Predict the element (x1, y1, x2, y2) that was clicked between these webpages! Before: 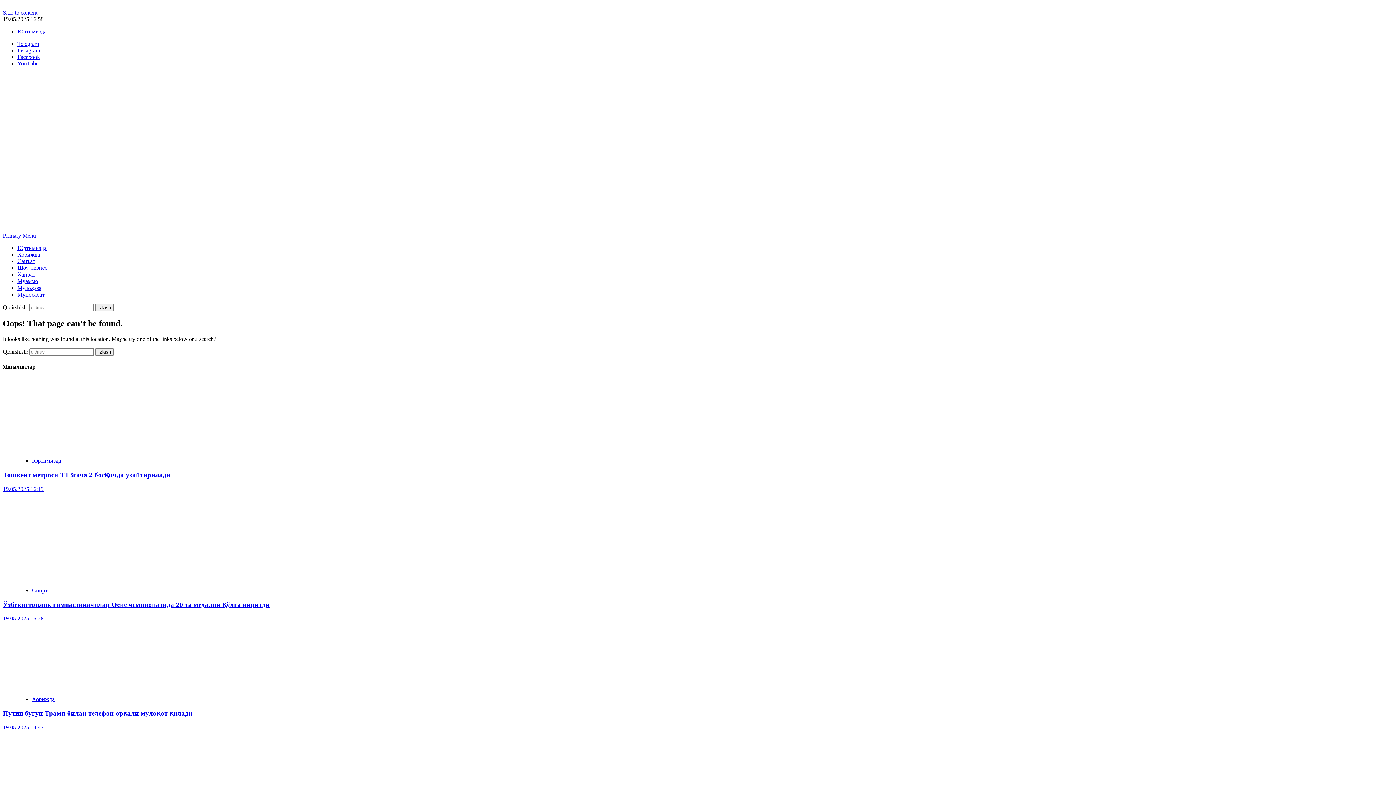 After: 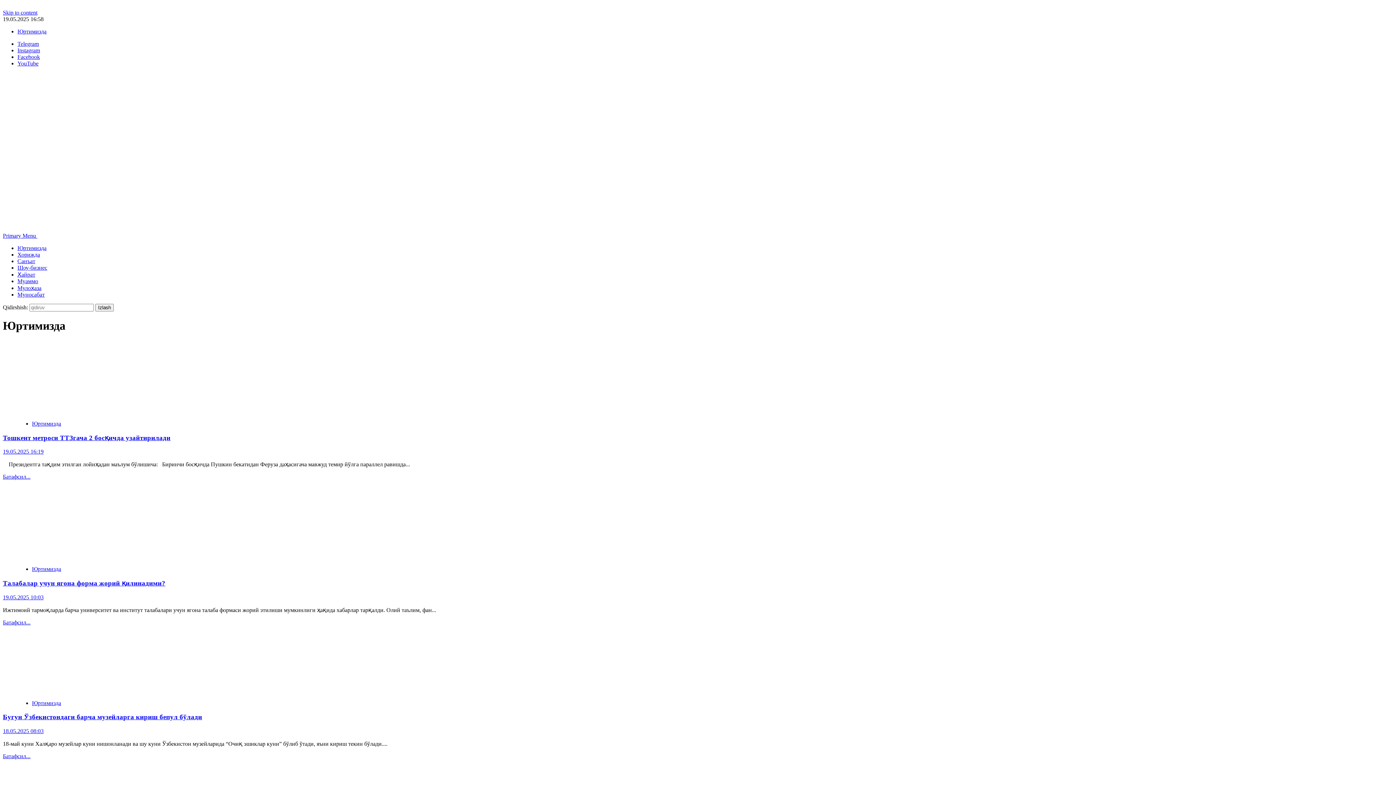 Action: bbox: (17, 28, 46, 34) label: Юртимизда